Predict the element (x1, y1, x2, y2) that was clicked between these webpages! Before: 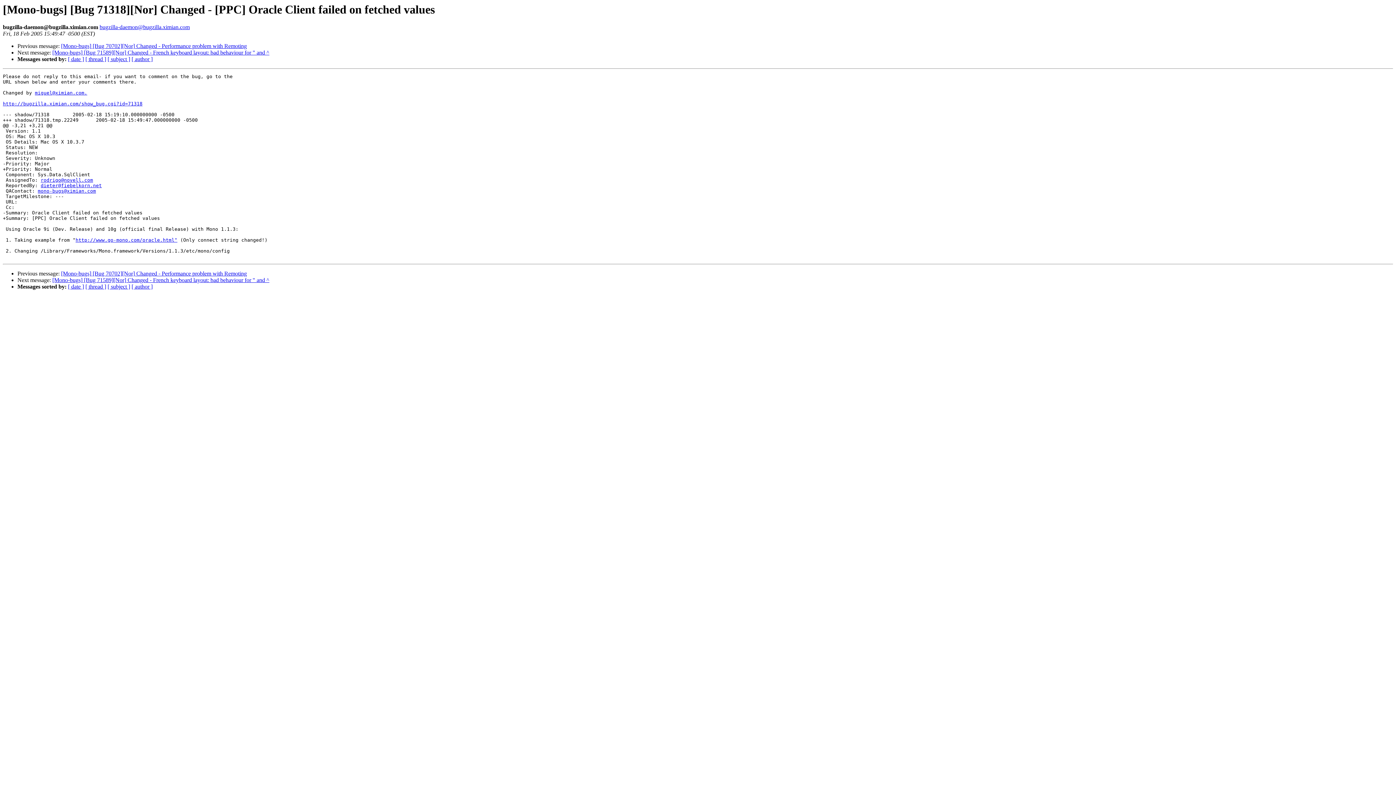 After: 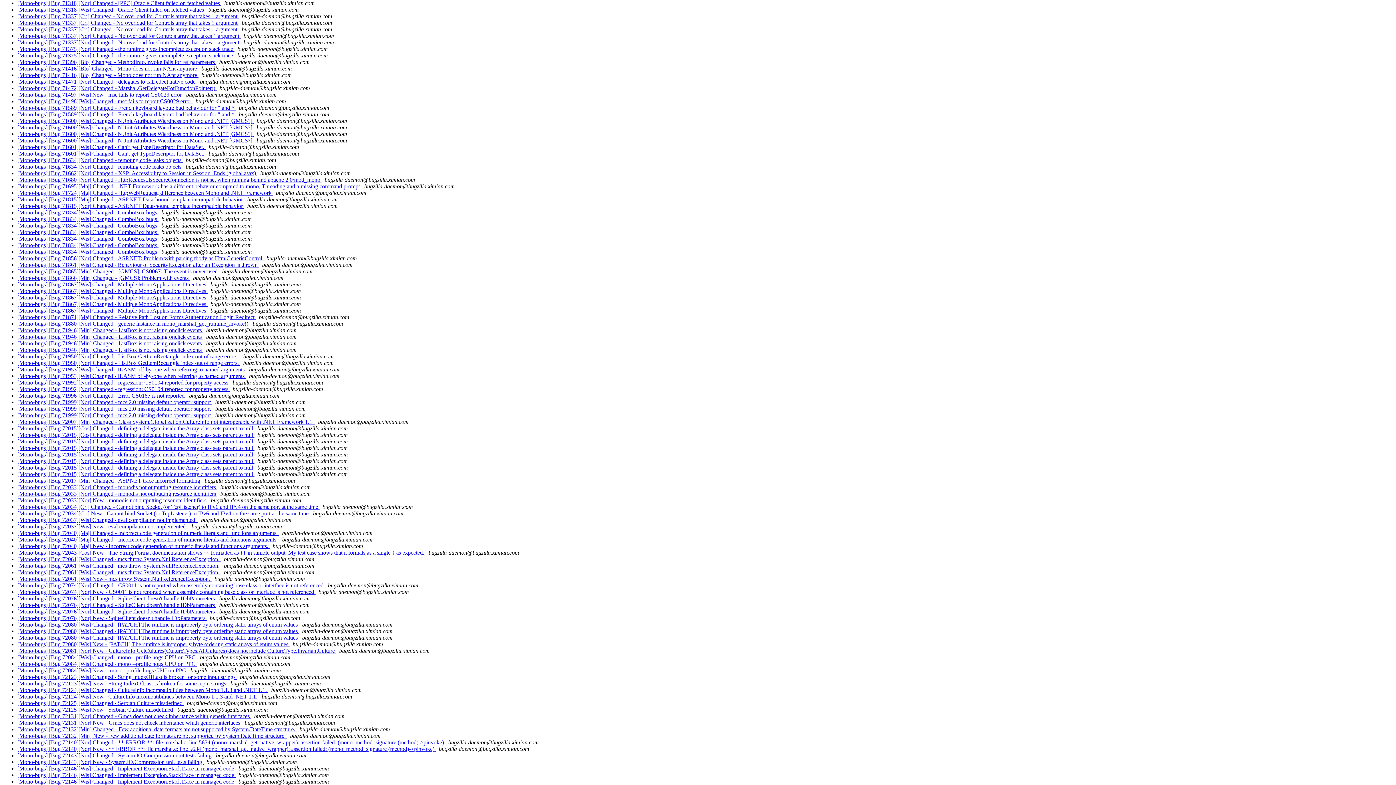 Action: bbox: (107, 56, 130, 62) label: [ subject ]